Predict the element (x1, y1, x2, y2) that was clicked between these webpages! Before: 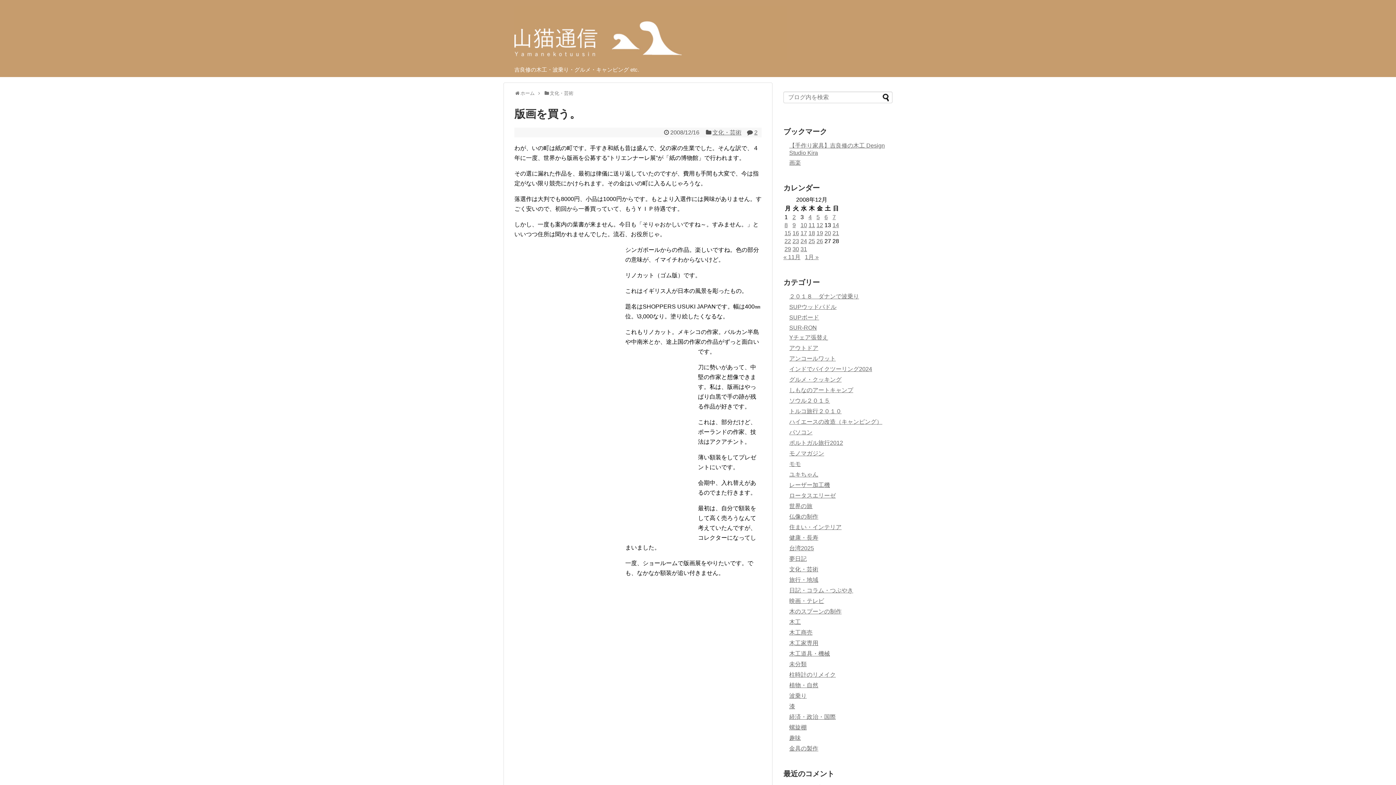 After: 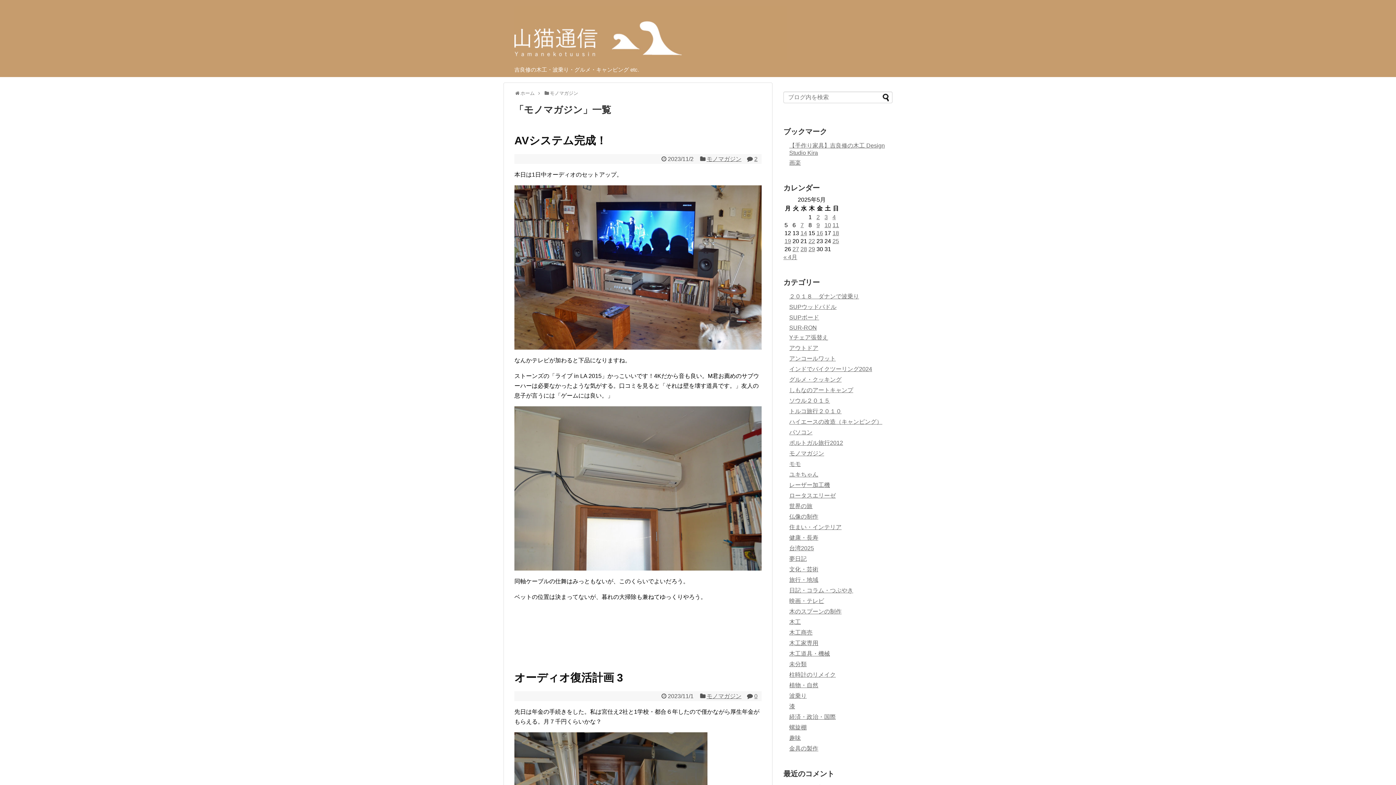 Action: label: モノマガジン bbox: (789, 450, 824, 456)